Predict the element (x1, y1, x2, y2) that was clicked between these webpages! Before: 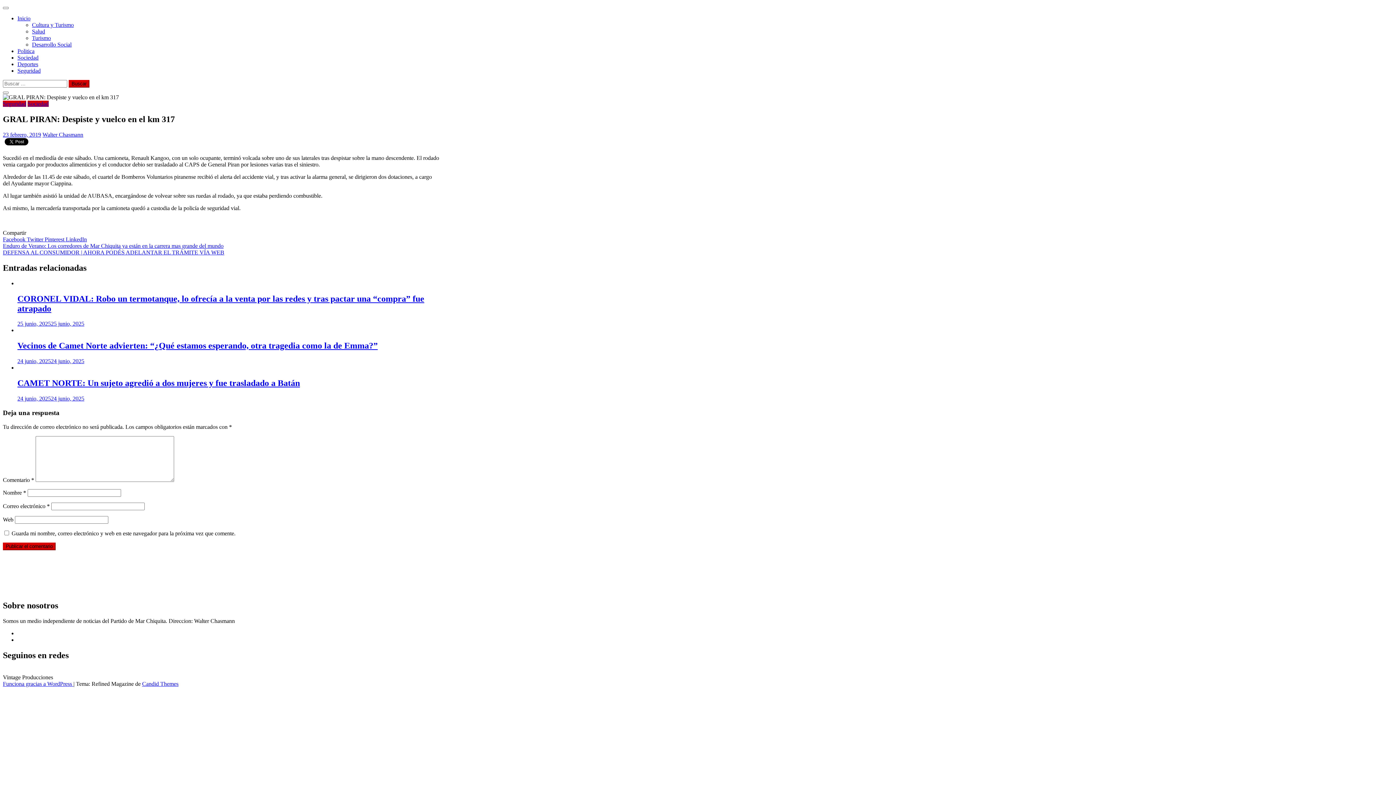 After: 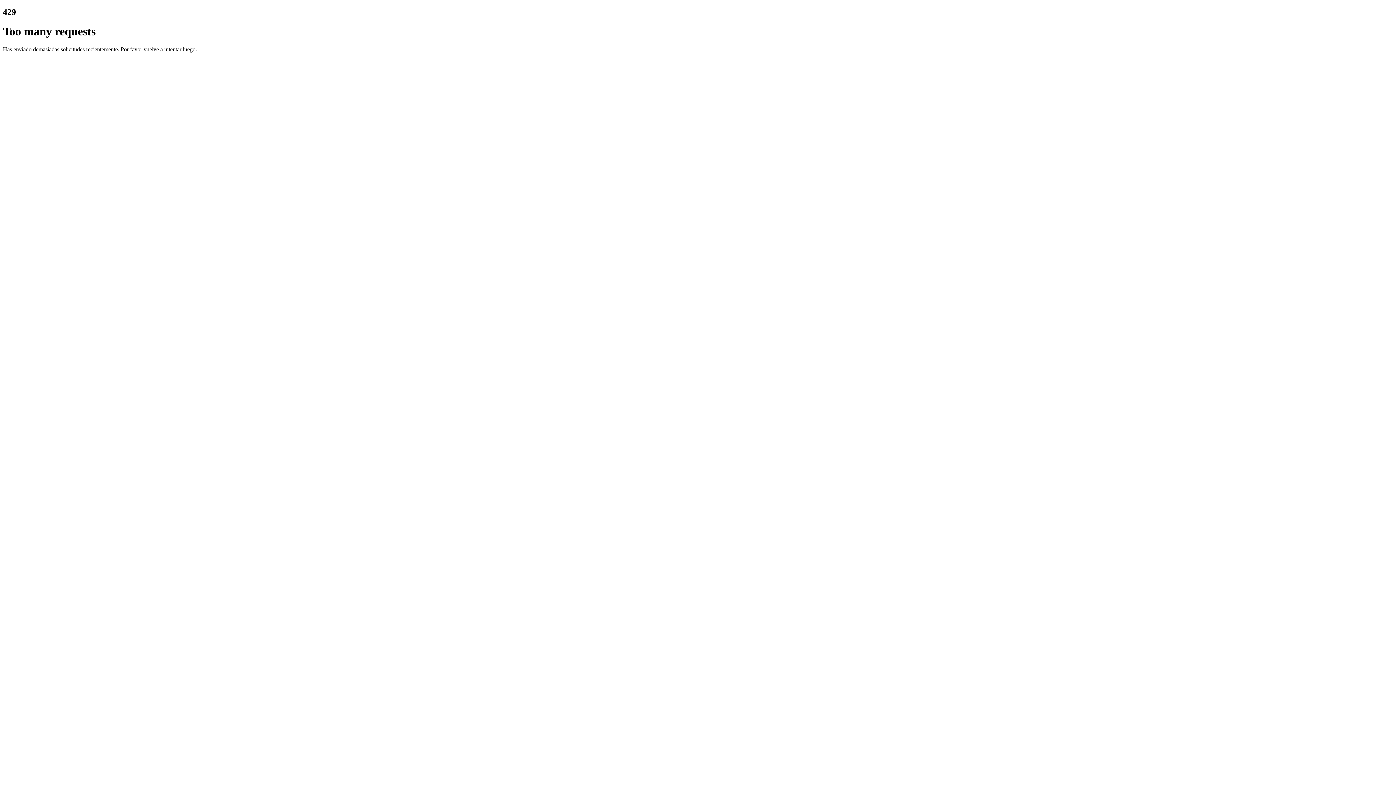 Action: bbox: (17, 67, 40, 73) label: Seguridad